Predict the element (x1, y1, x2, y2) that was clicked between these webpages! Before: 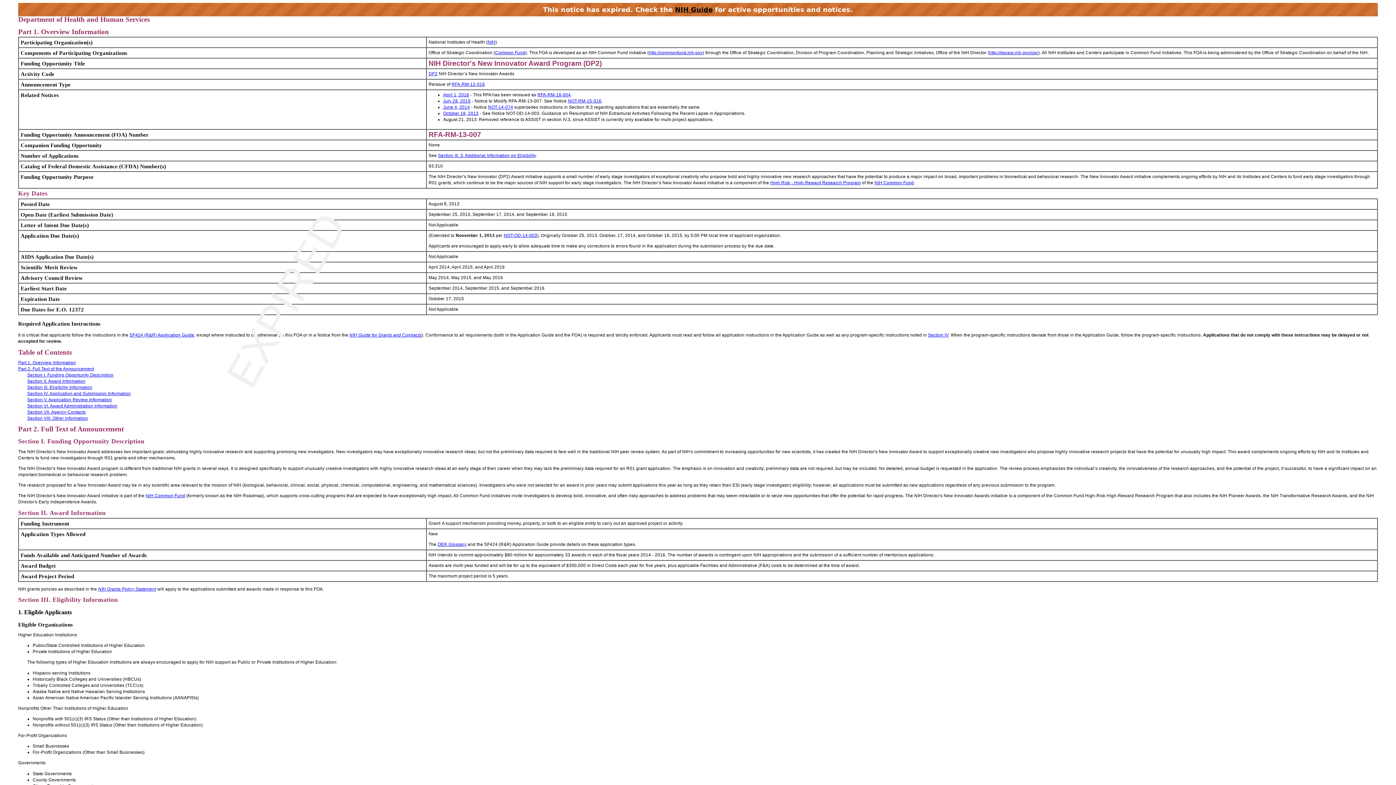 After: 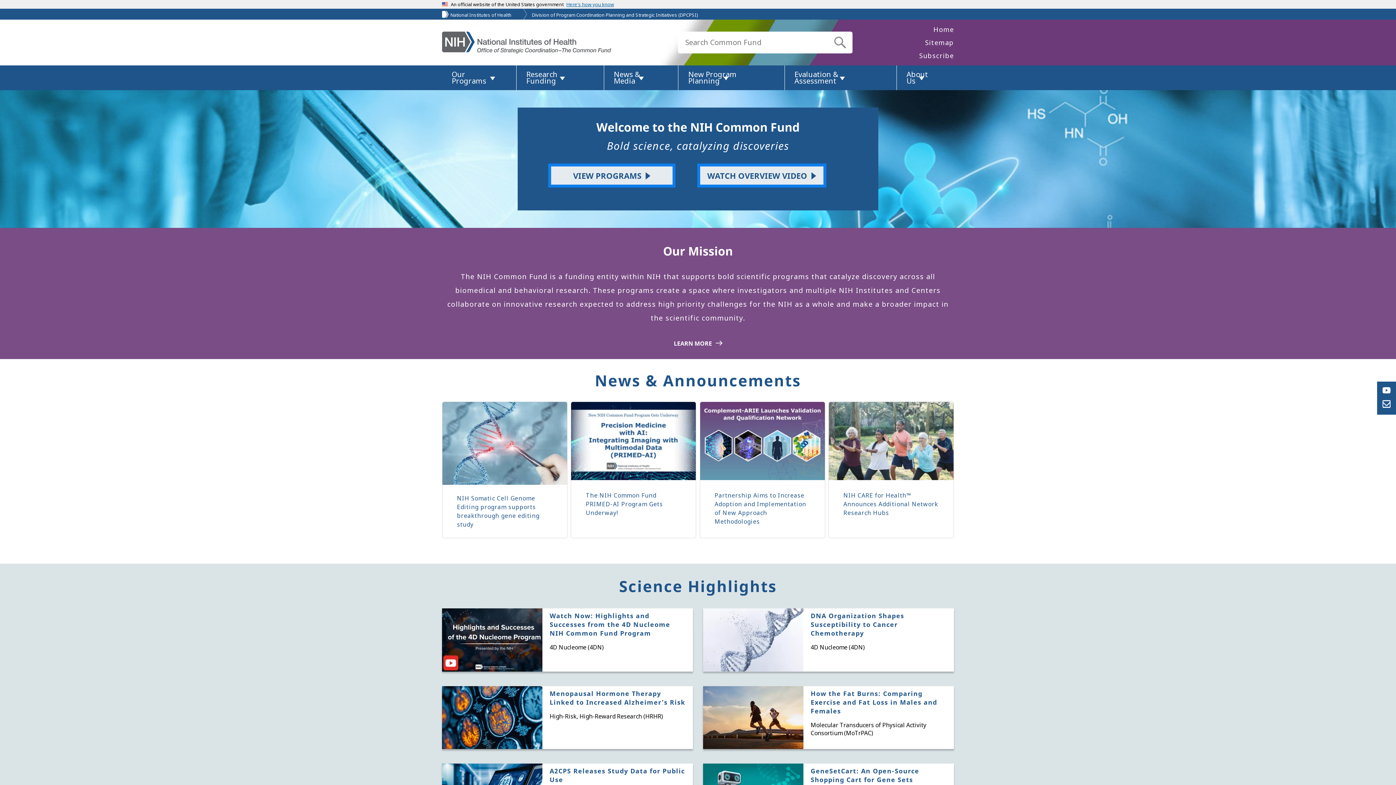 Action: label: NIH Common Fund bbox: (874, 180, 913, 185)